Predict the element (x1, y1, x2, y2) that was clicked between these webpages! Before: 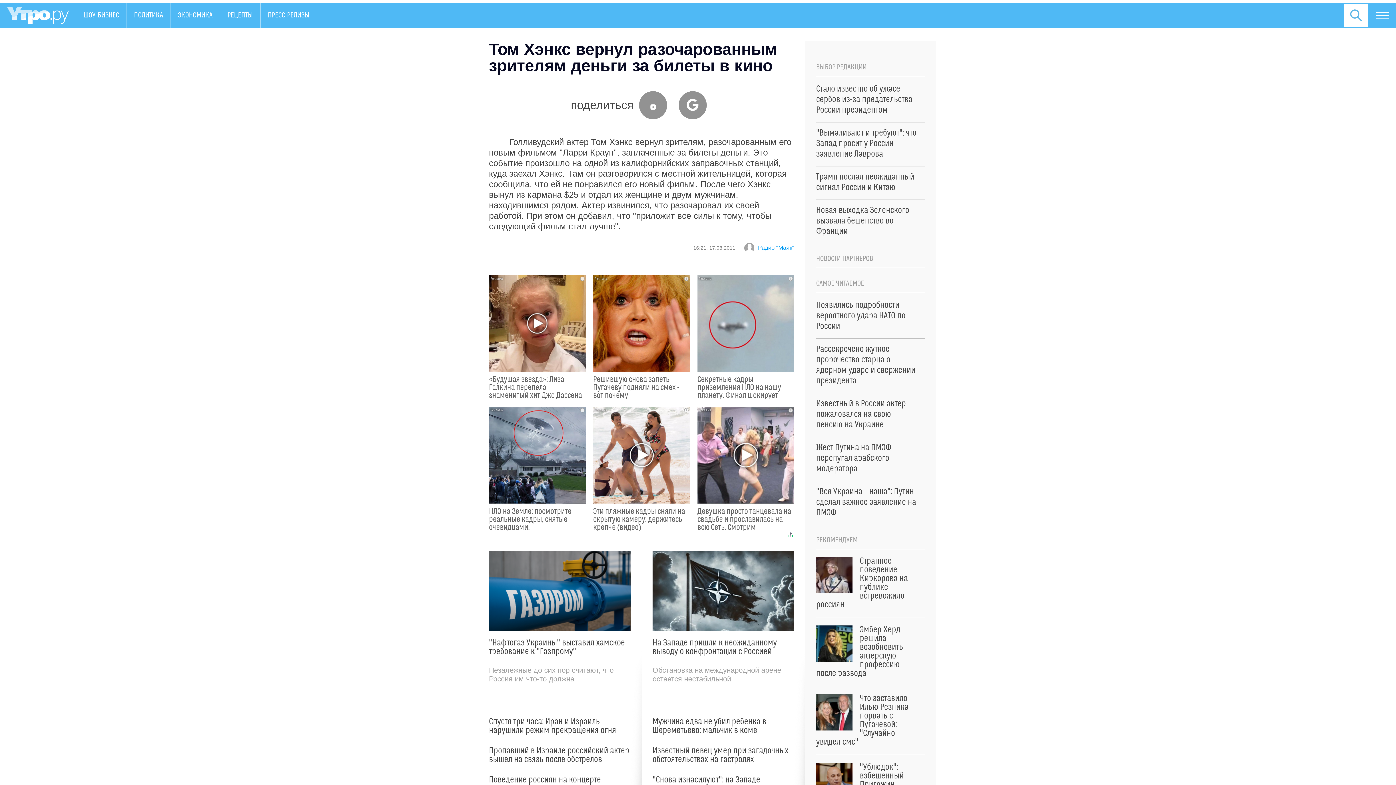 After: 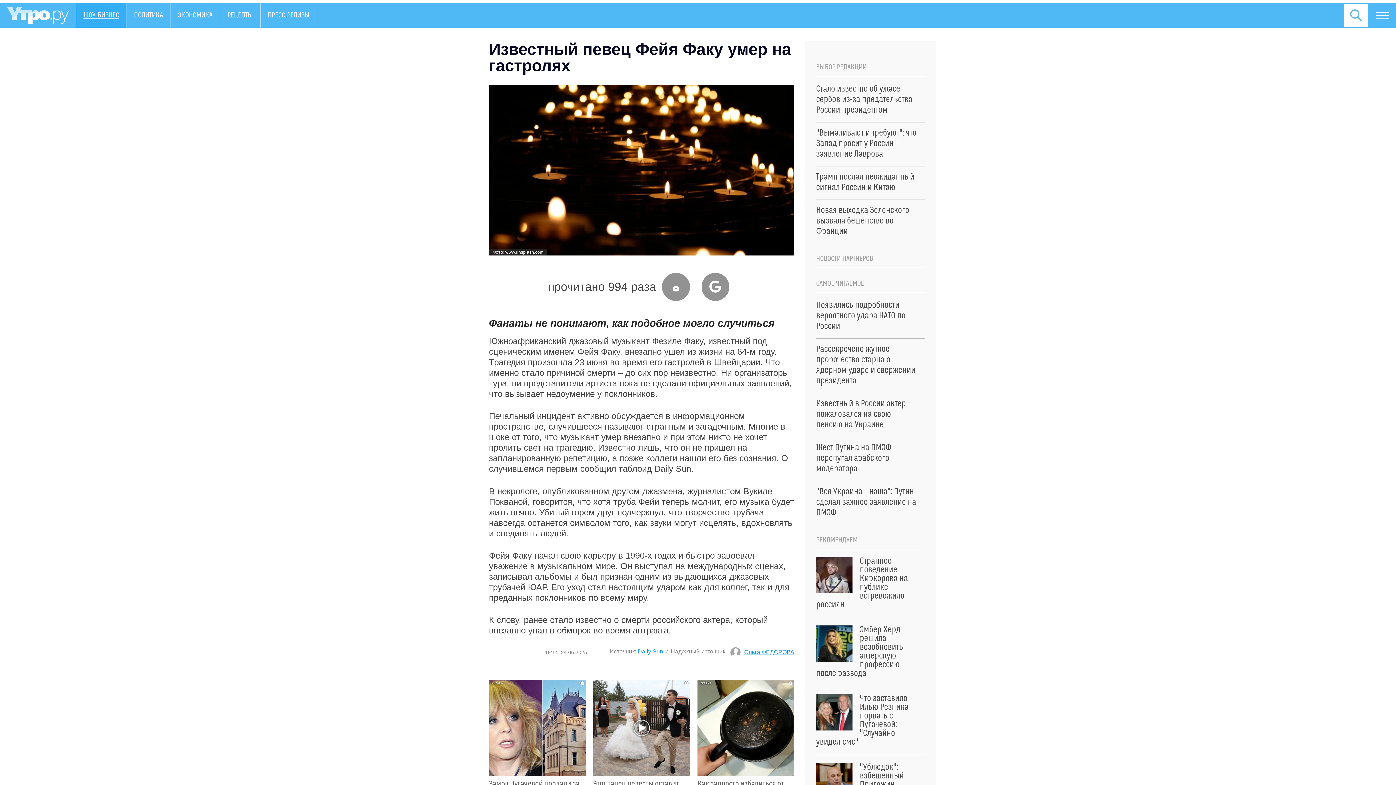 Action: bbox: (652, 466, 788, 484) label: Известный певец умер при загадочных обстоятельствах на гастролях